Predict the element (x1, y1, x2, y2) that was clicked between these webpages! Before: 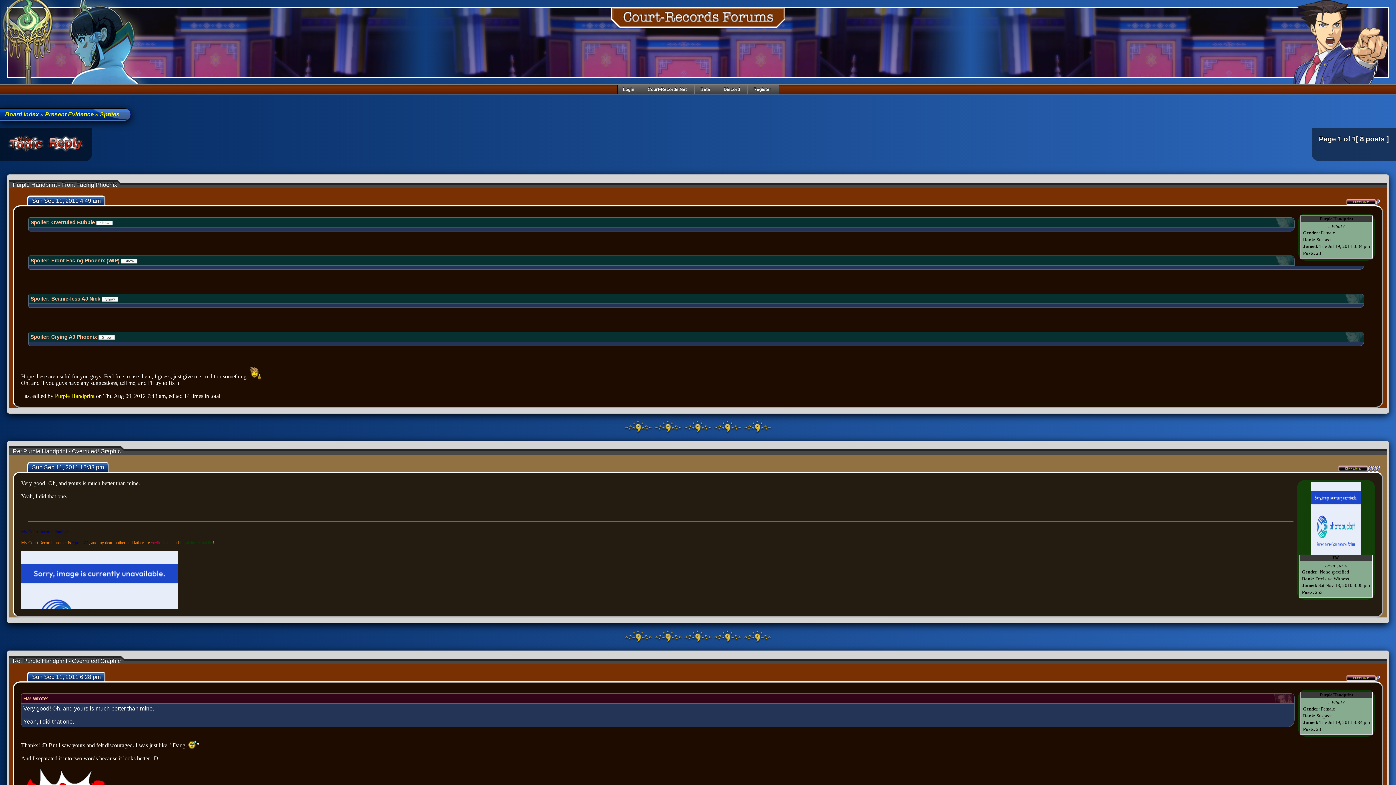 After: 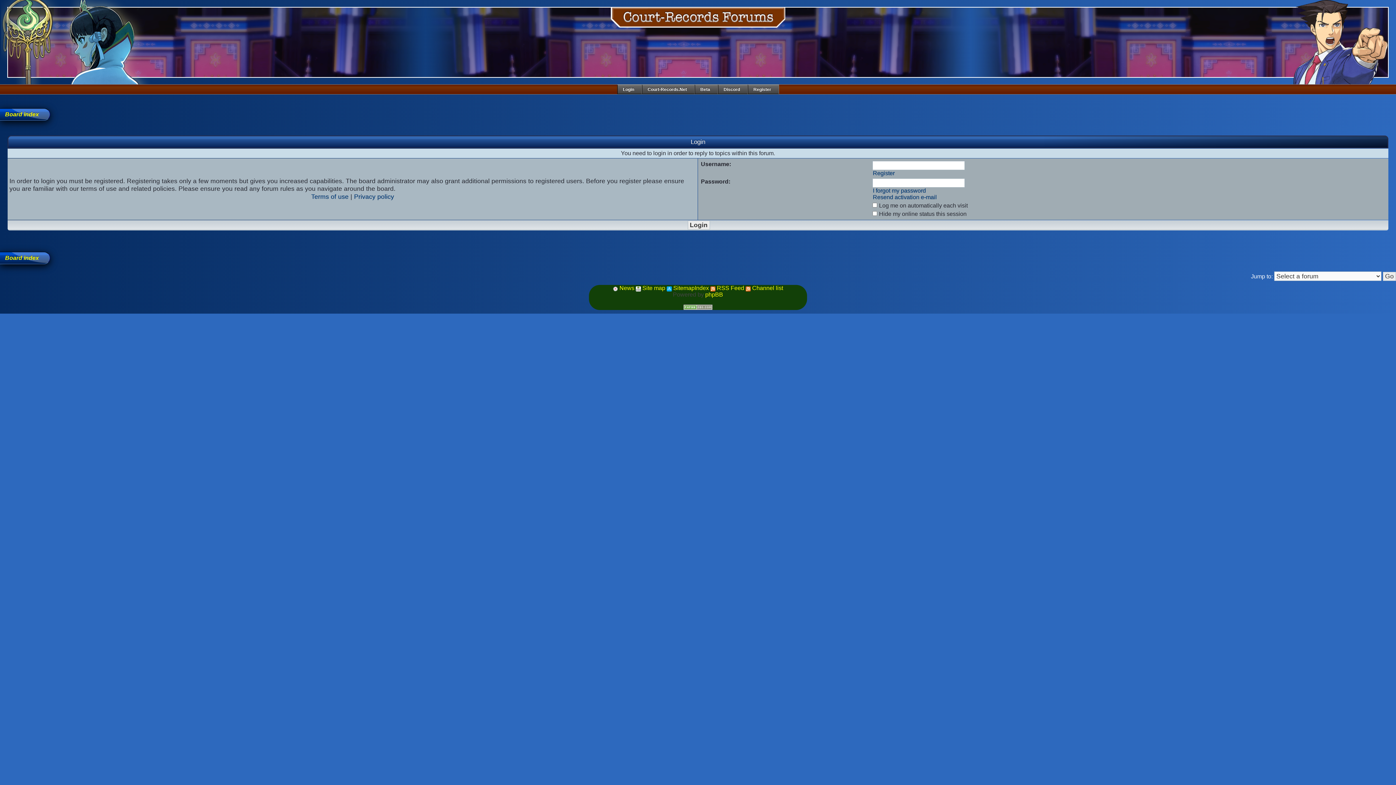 Action: bbox: (46, 135, 84, 152)